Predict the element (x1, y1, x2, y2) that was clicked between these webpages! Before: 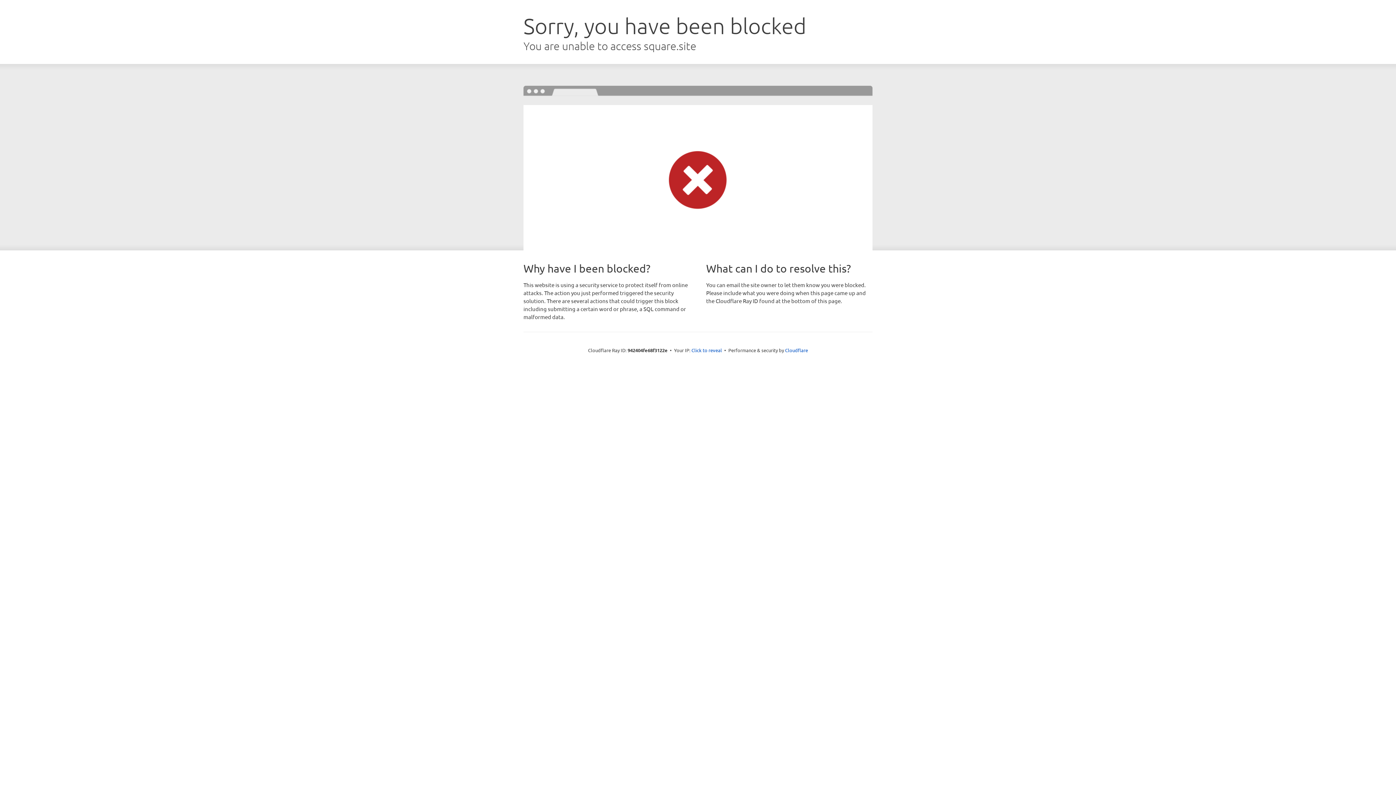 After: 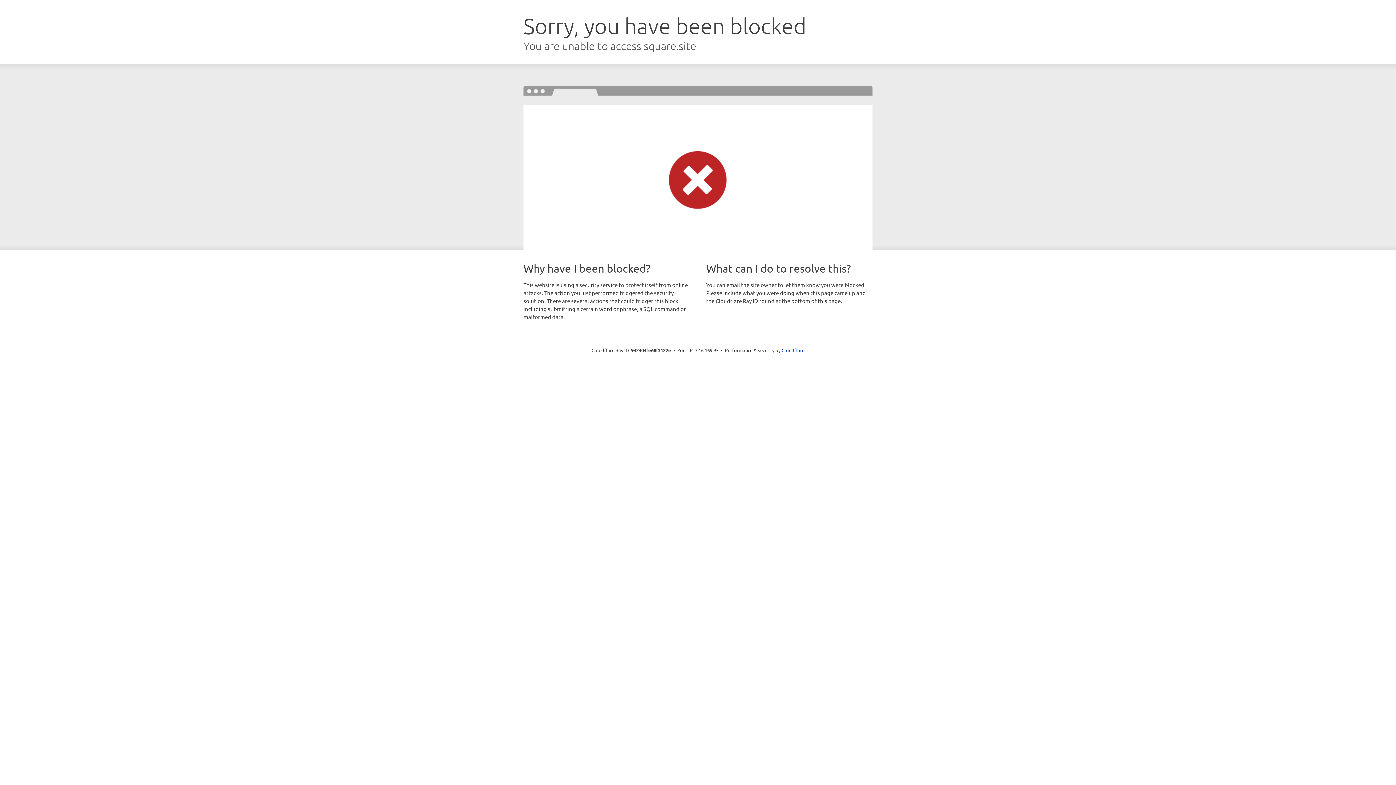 Action: bbox: (691, 346, 722, 353) label: Click to reveal